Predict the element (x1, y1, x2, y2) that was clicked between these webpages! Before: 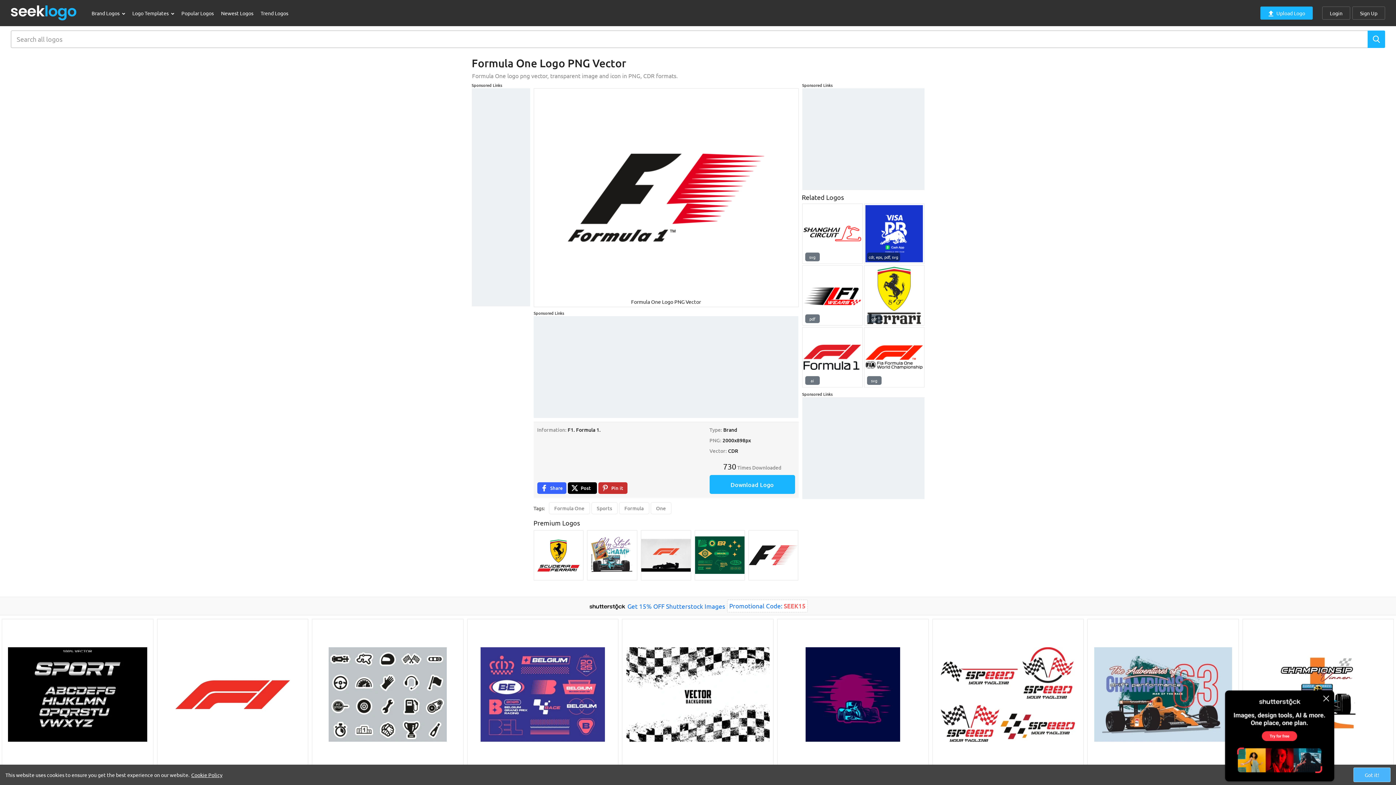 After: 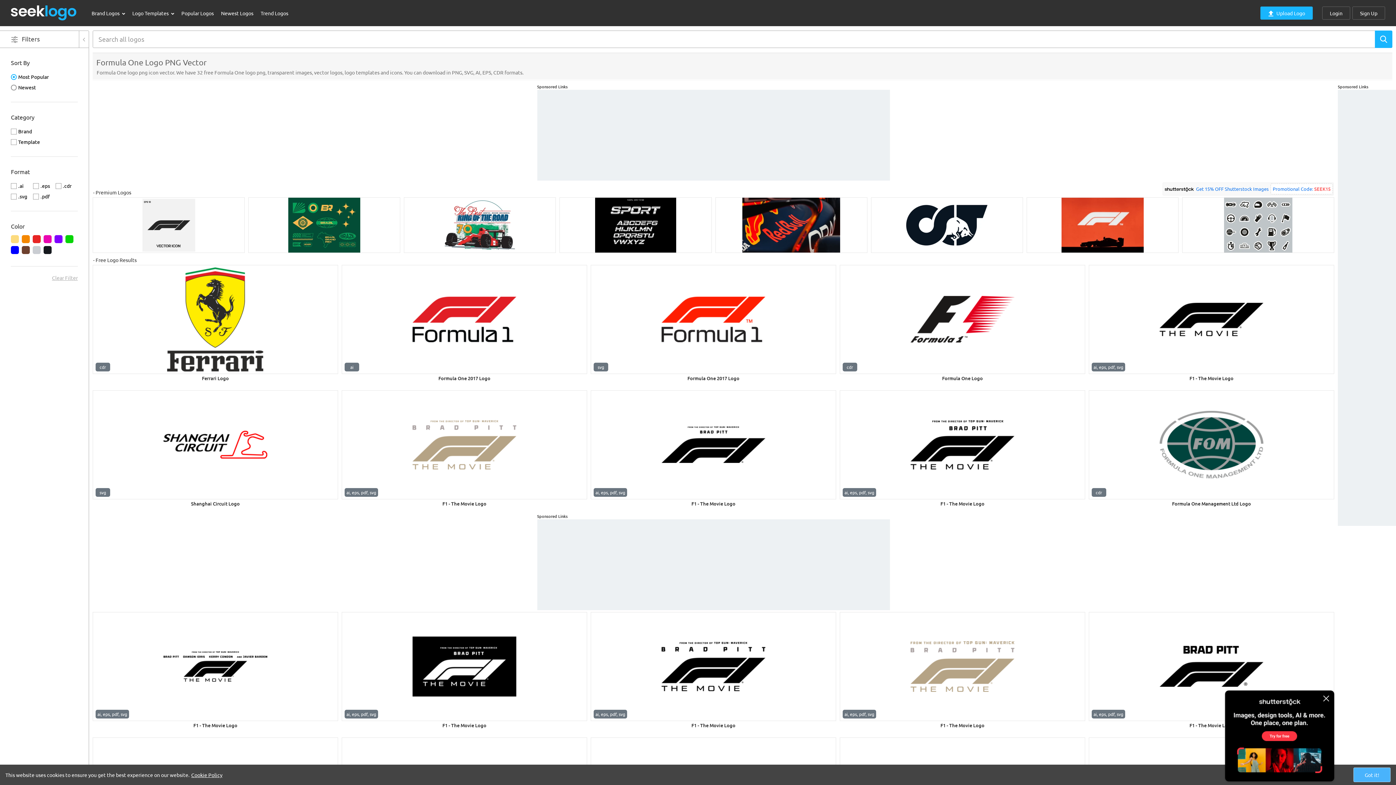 Action: label: Formula One bbox: (548, 502, 590, 514)